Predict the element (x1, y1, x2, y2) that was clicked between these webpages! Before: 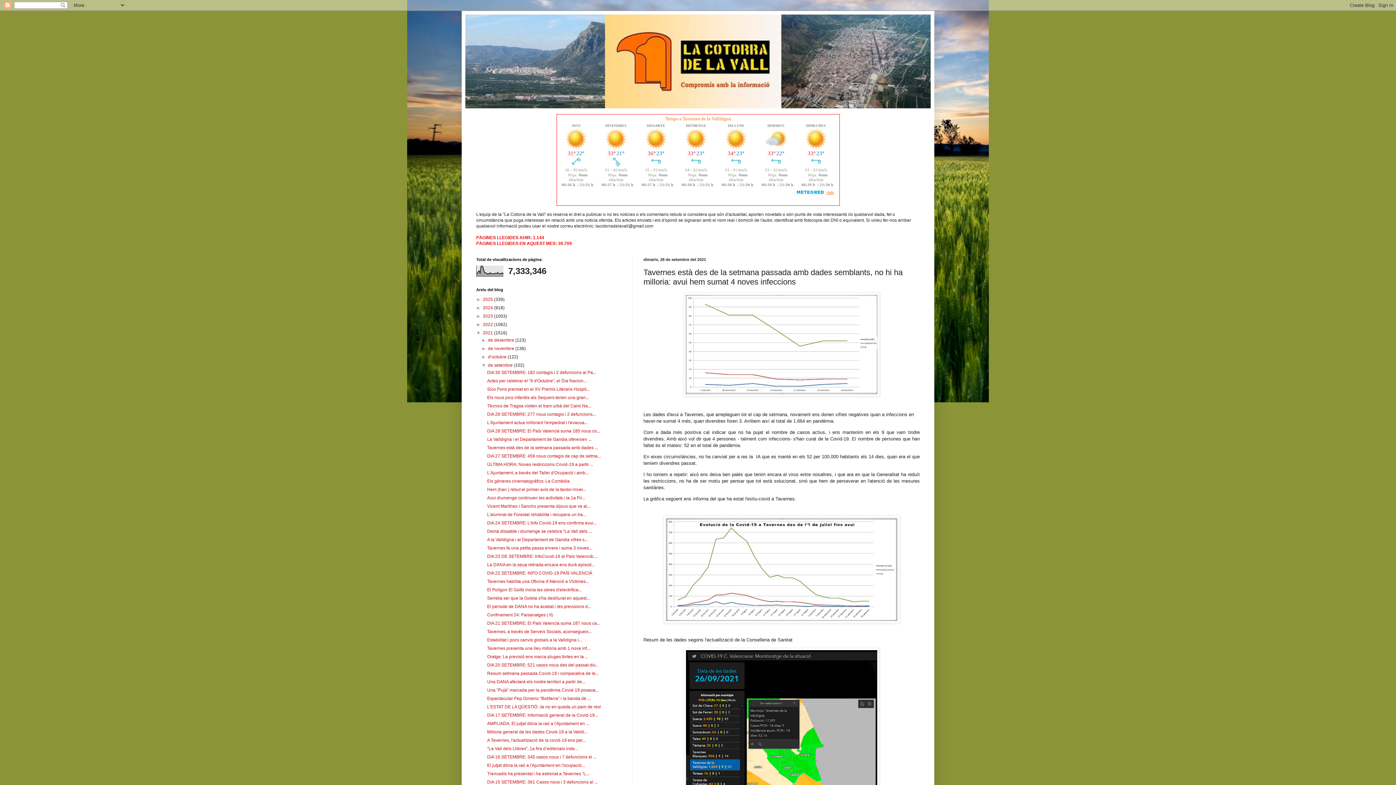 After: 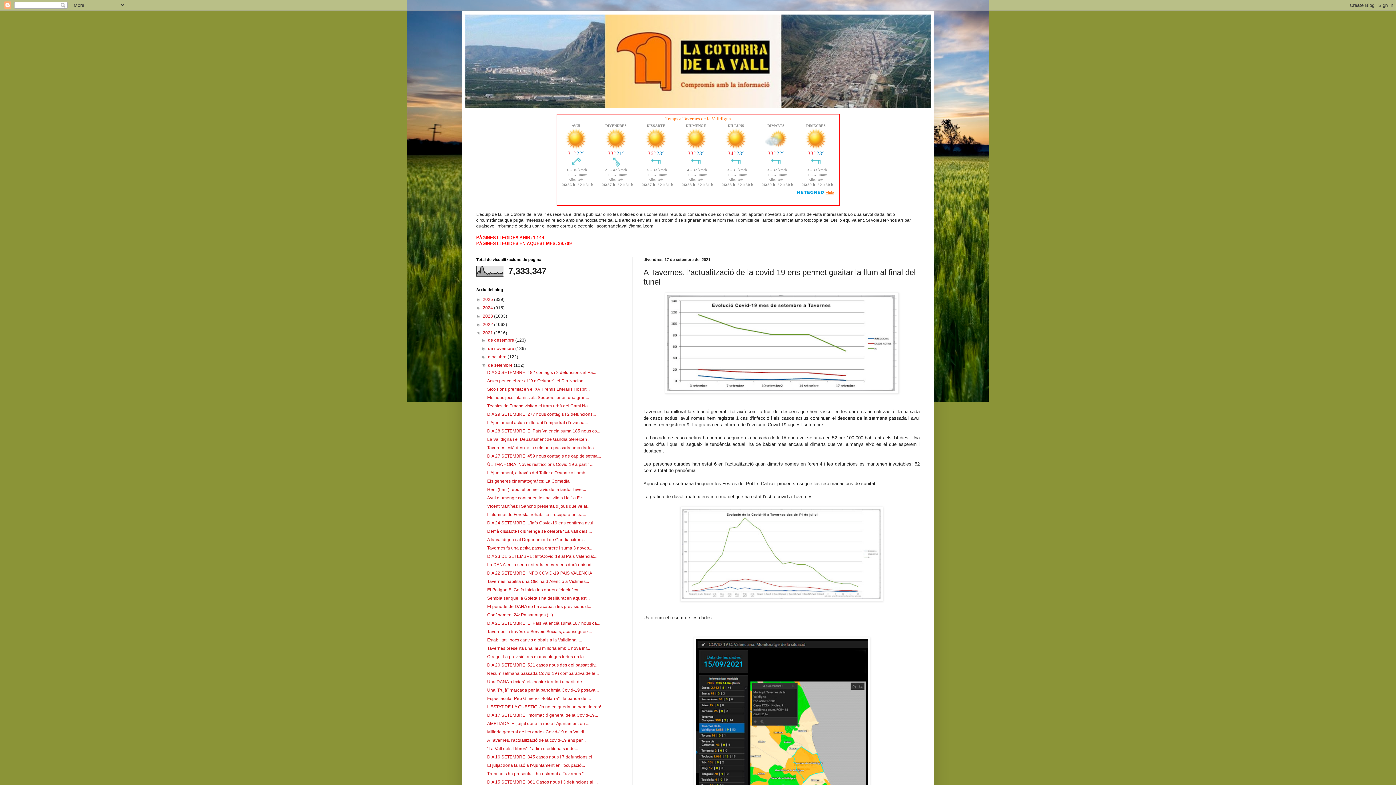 Action: bbox: (487, 738, 585, 743) label: A Tavernes, l'actualització de la covid-19 ens per...